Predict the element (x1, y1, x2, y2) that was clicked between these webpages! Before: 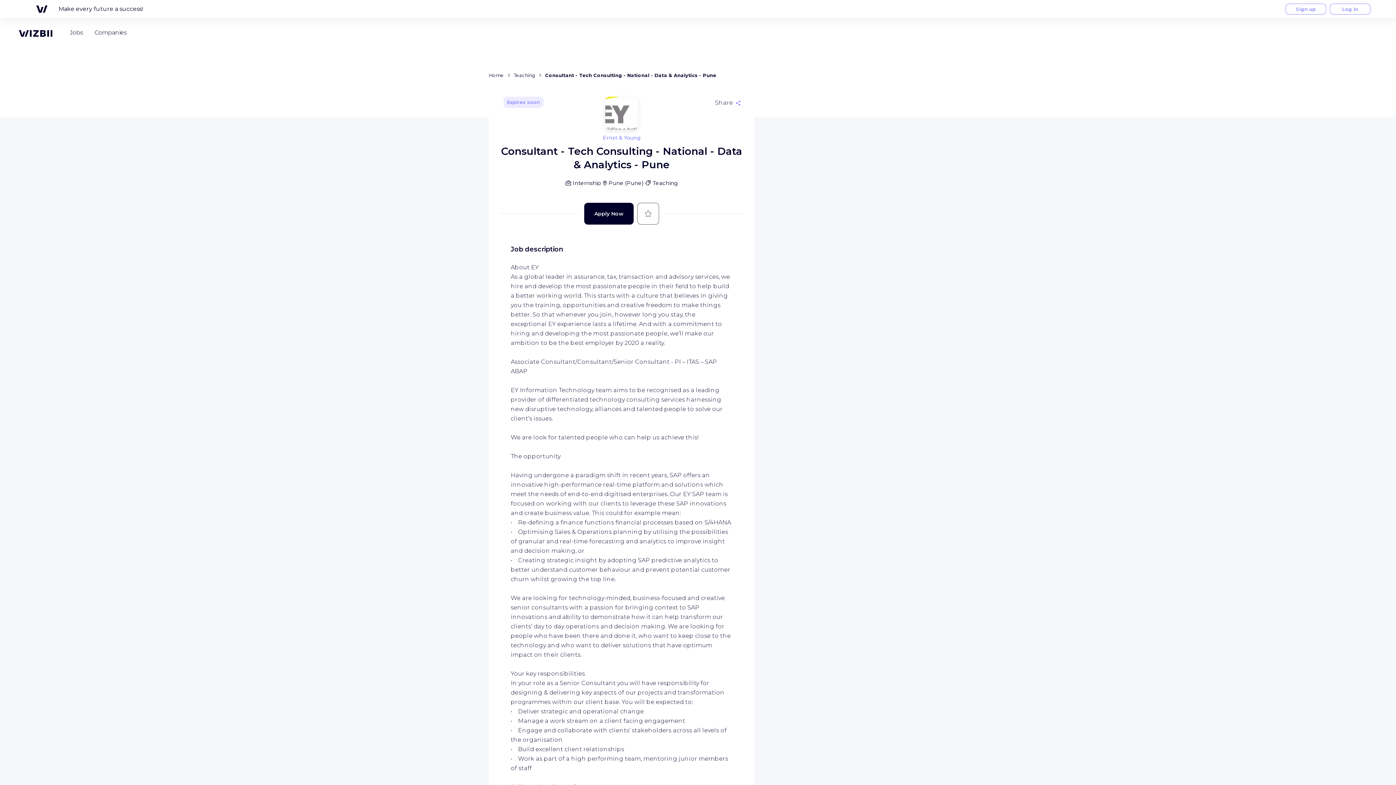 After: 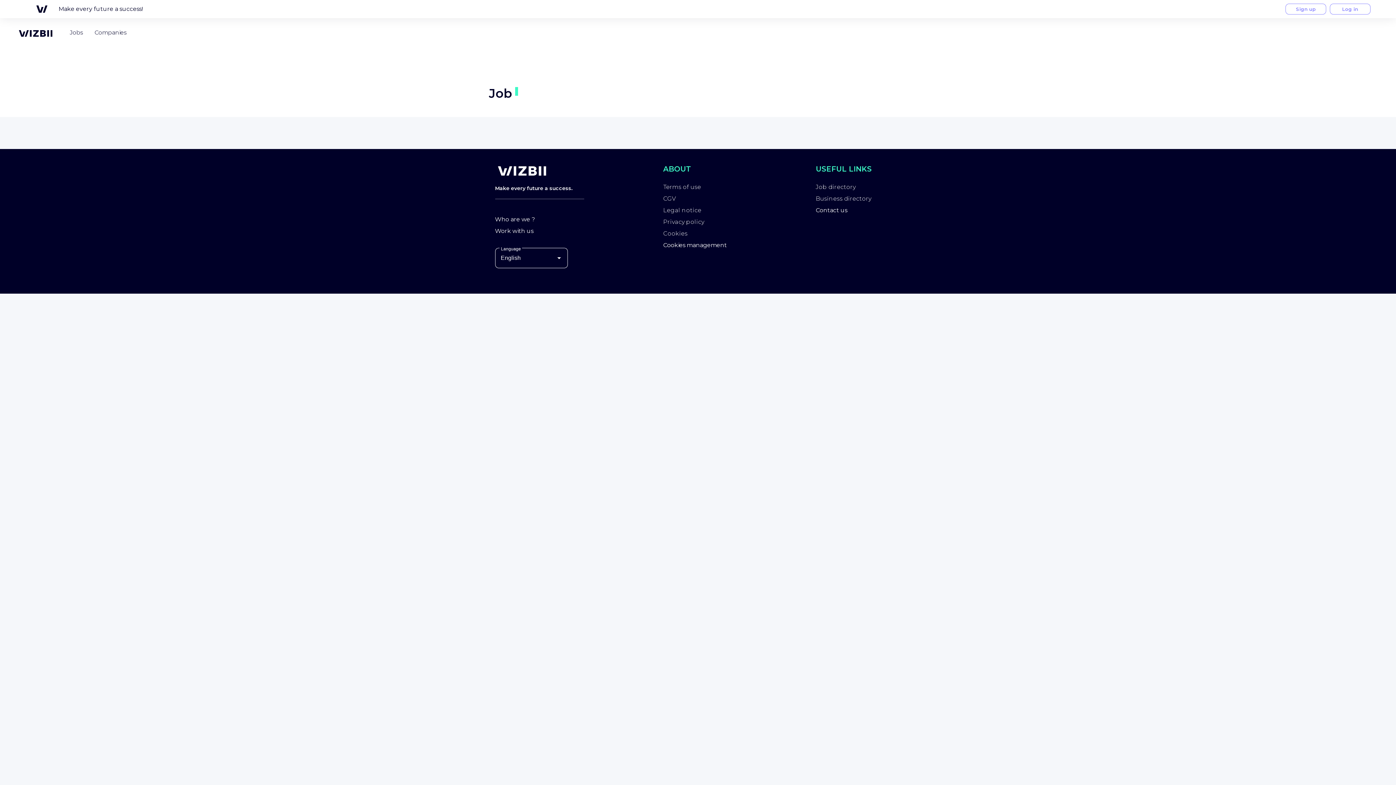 Action: bbox: (513, 72, 535, 78) label: Teaching